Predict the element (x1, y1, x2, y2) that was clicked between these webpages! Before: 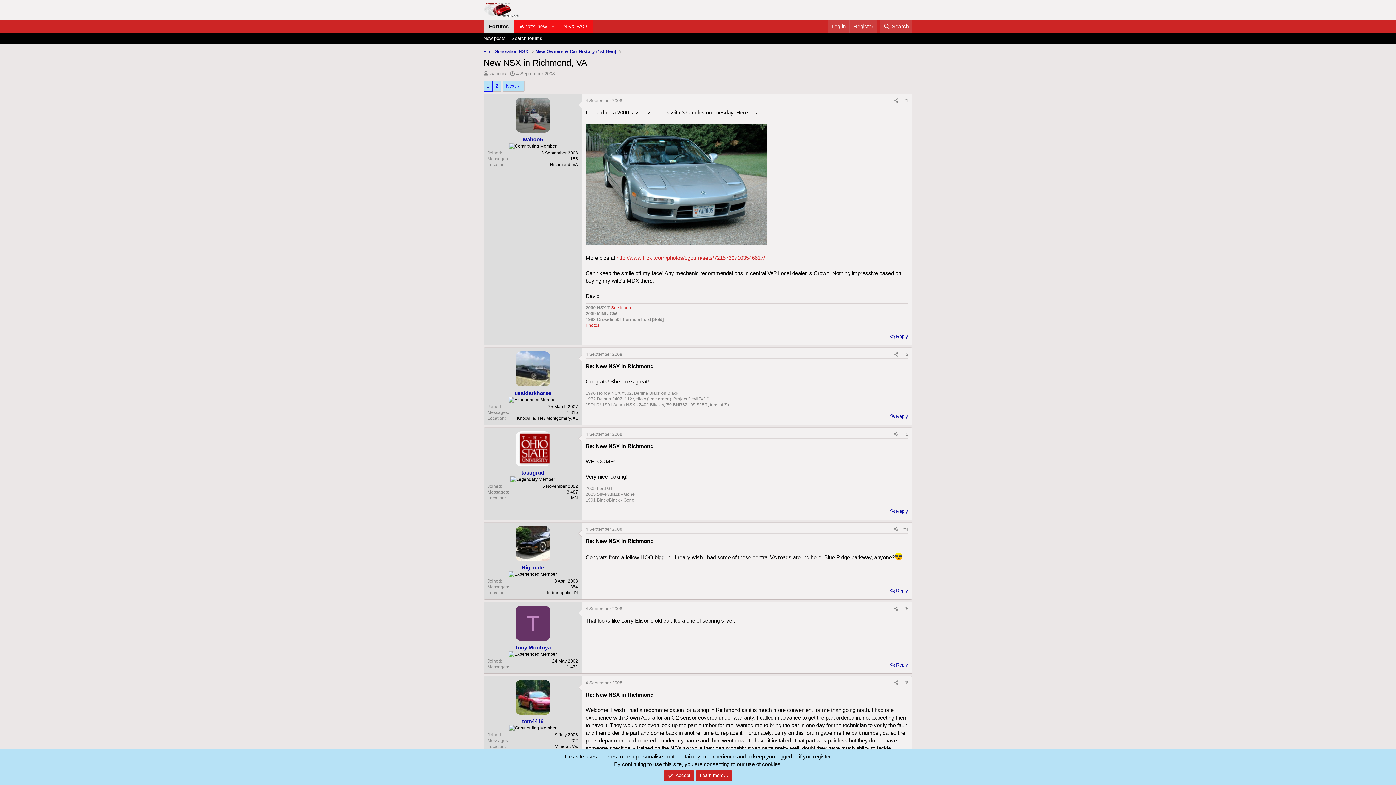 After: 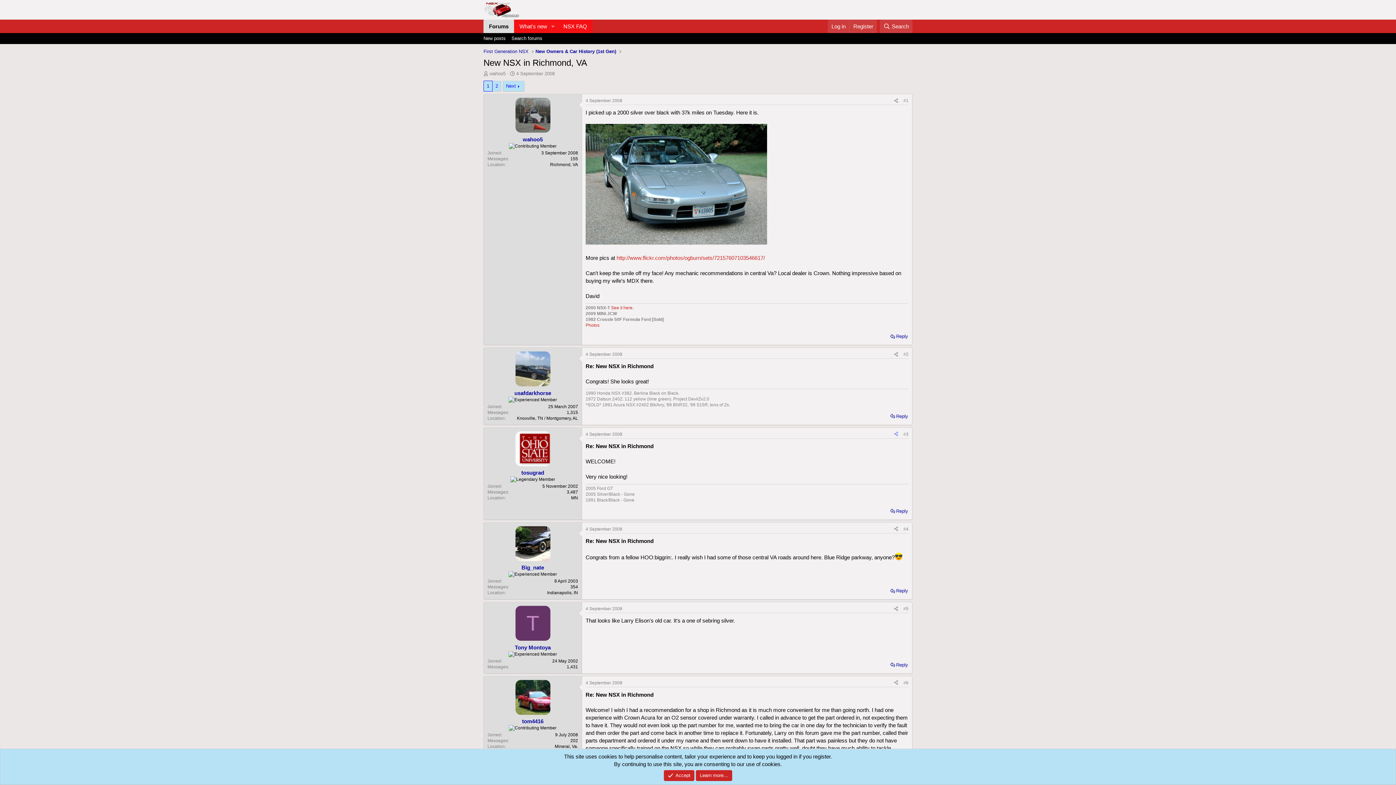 Action: bbox: (891, 430, 901, 438) label: Share